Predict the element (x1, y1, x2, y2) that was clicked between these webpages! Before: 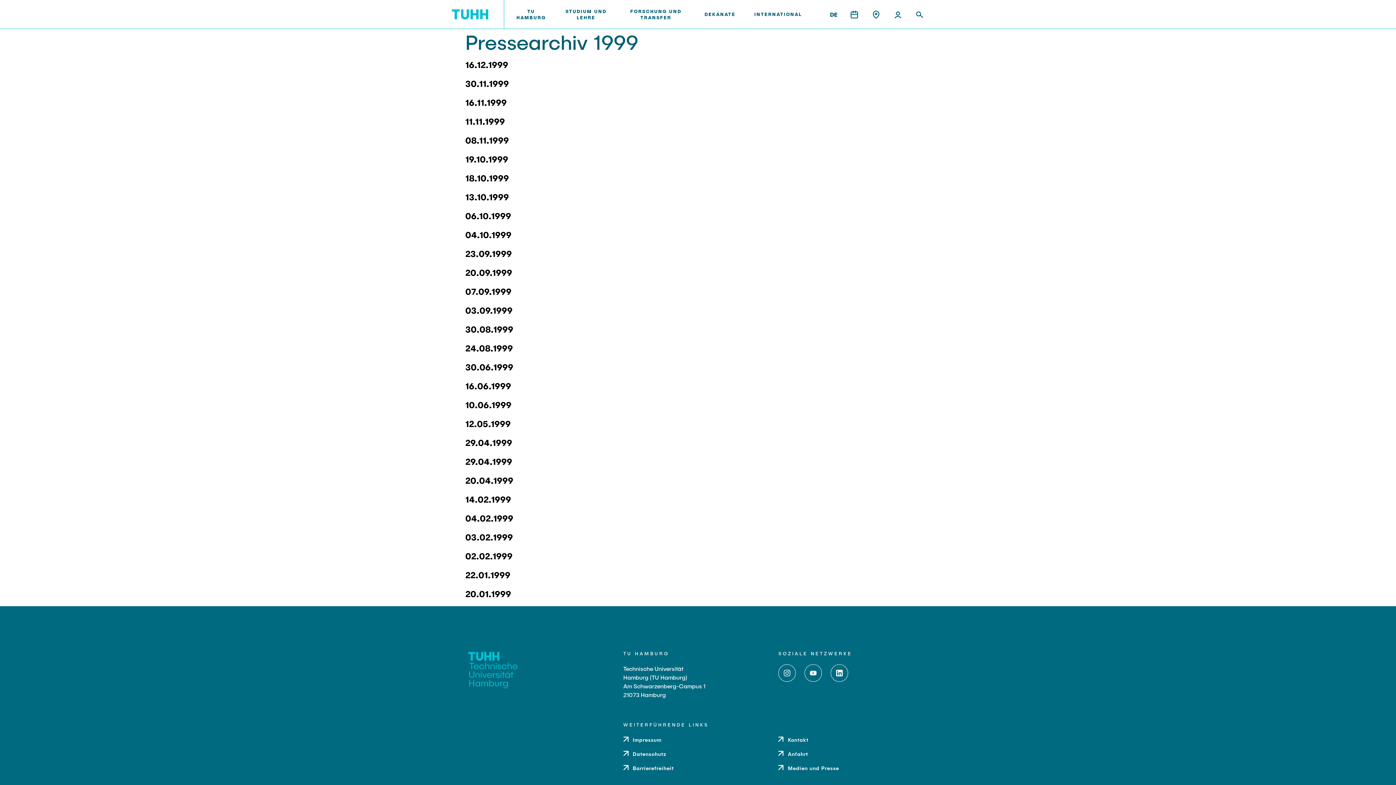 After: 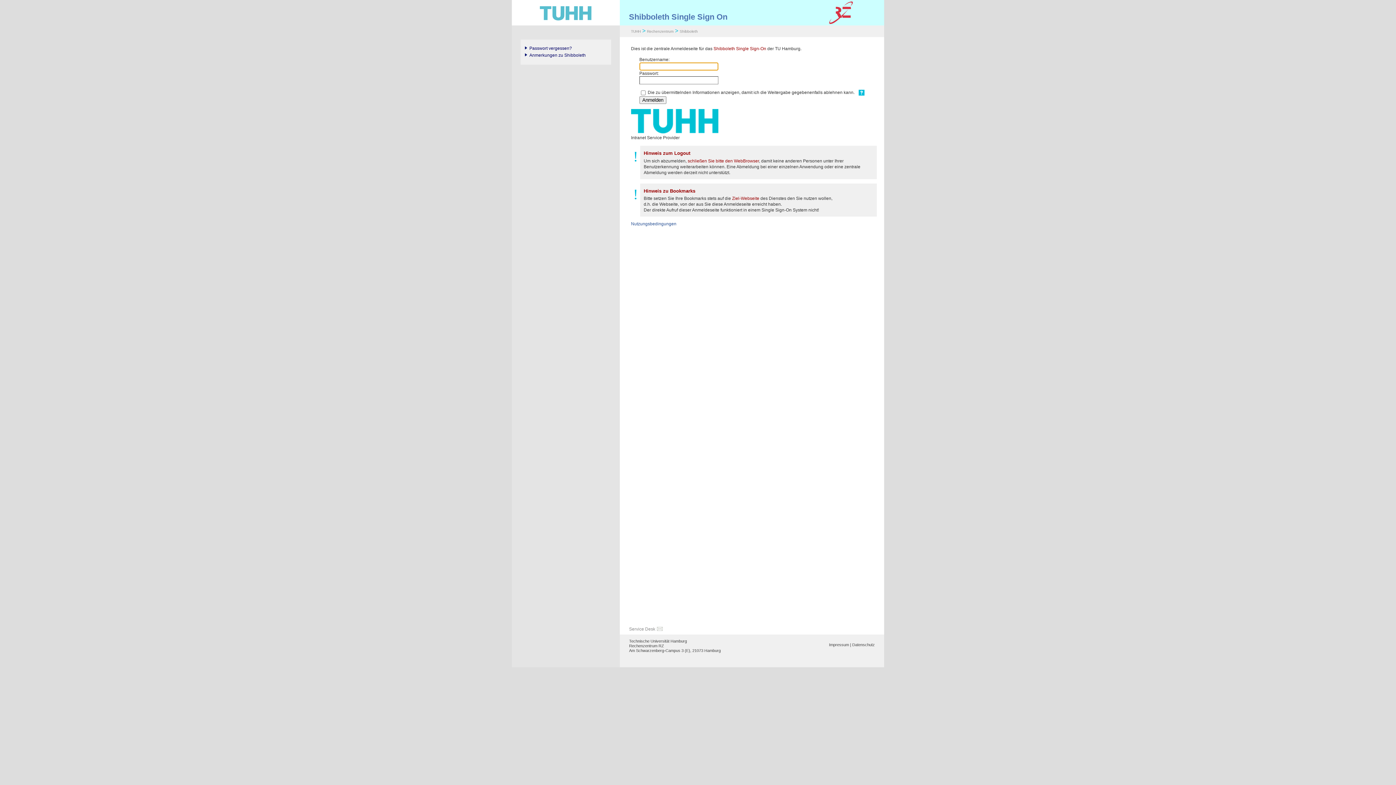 Action: bbox: (887, 0, 909, 28)